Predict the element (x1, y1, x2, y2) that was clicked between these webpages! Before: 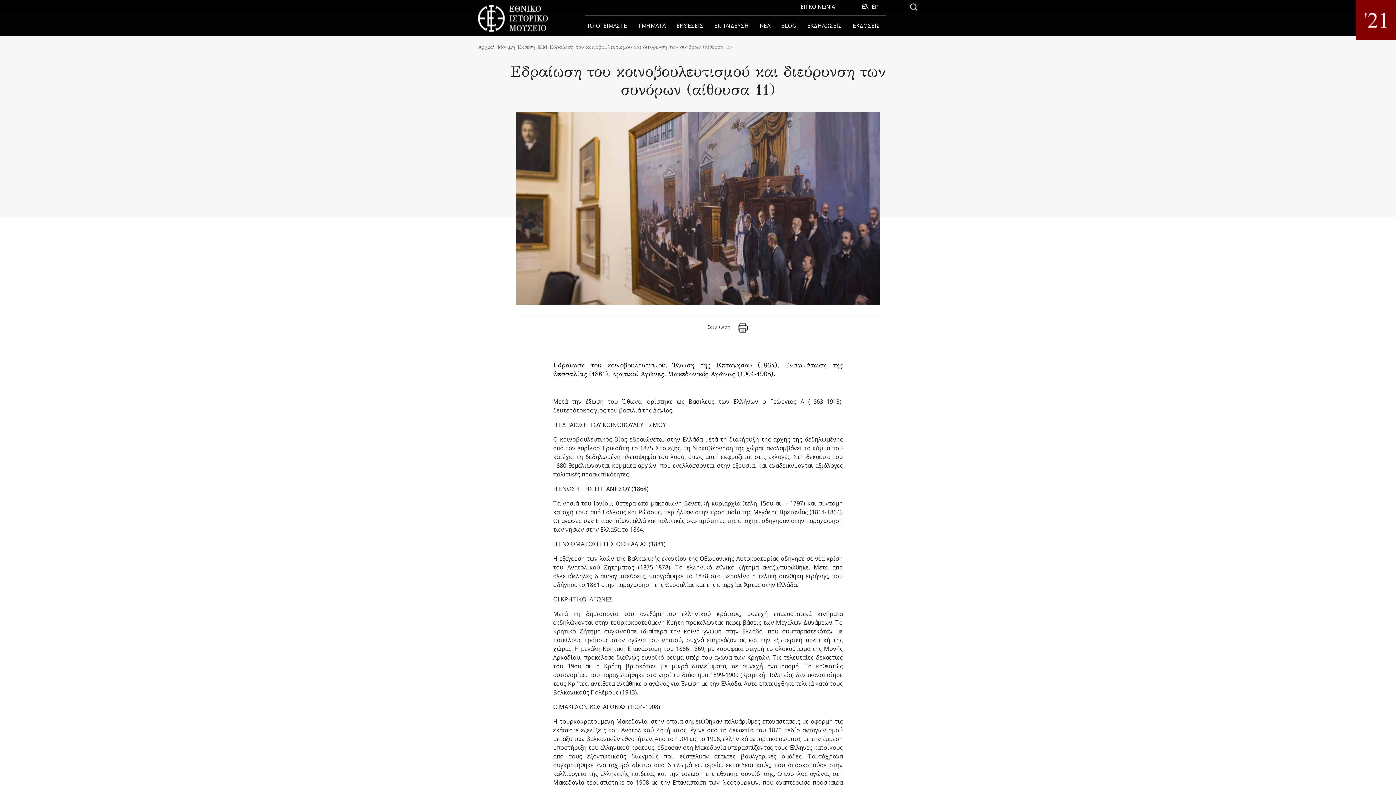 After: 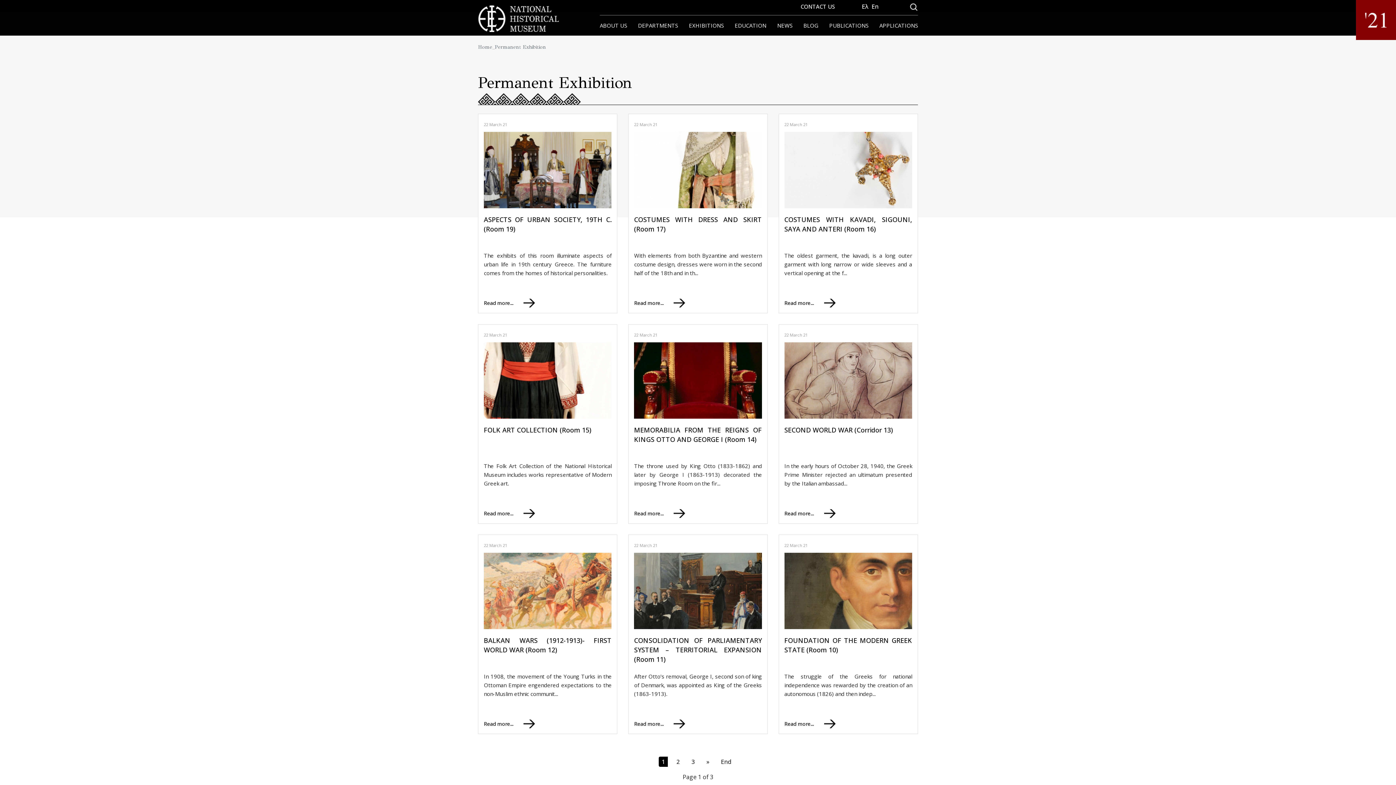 Action: label: Εn bbox: (871, 2, 878, 10)